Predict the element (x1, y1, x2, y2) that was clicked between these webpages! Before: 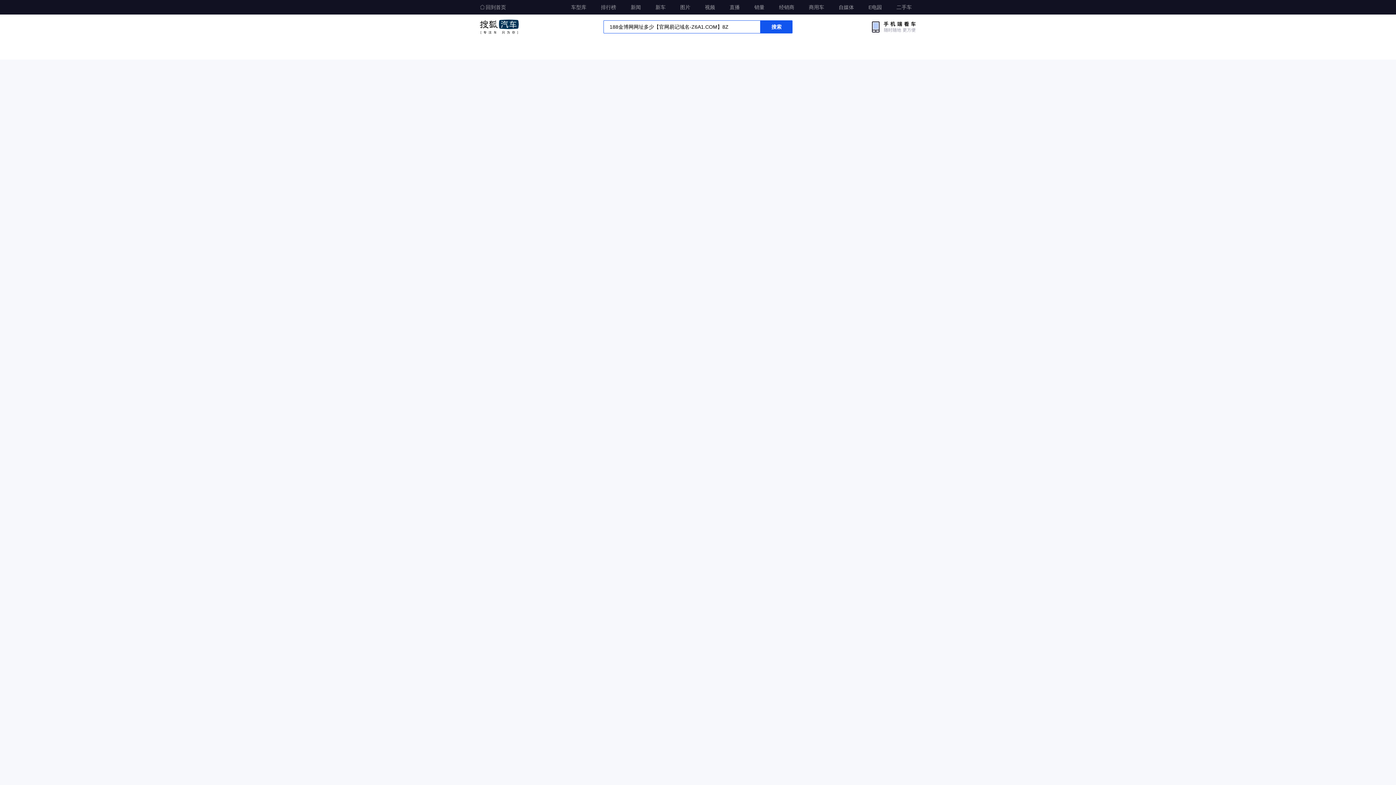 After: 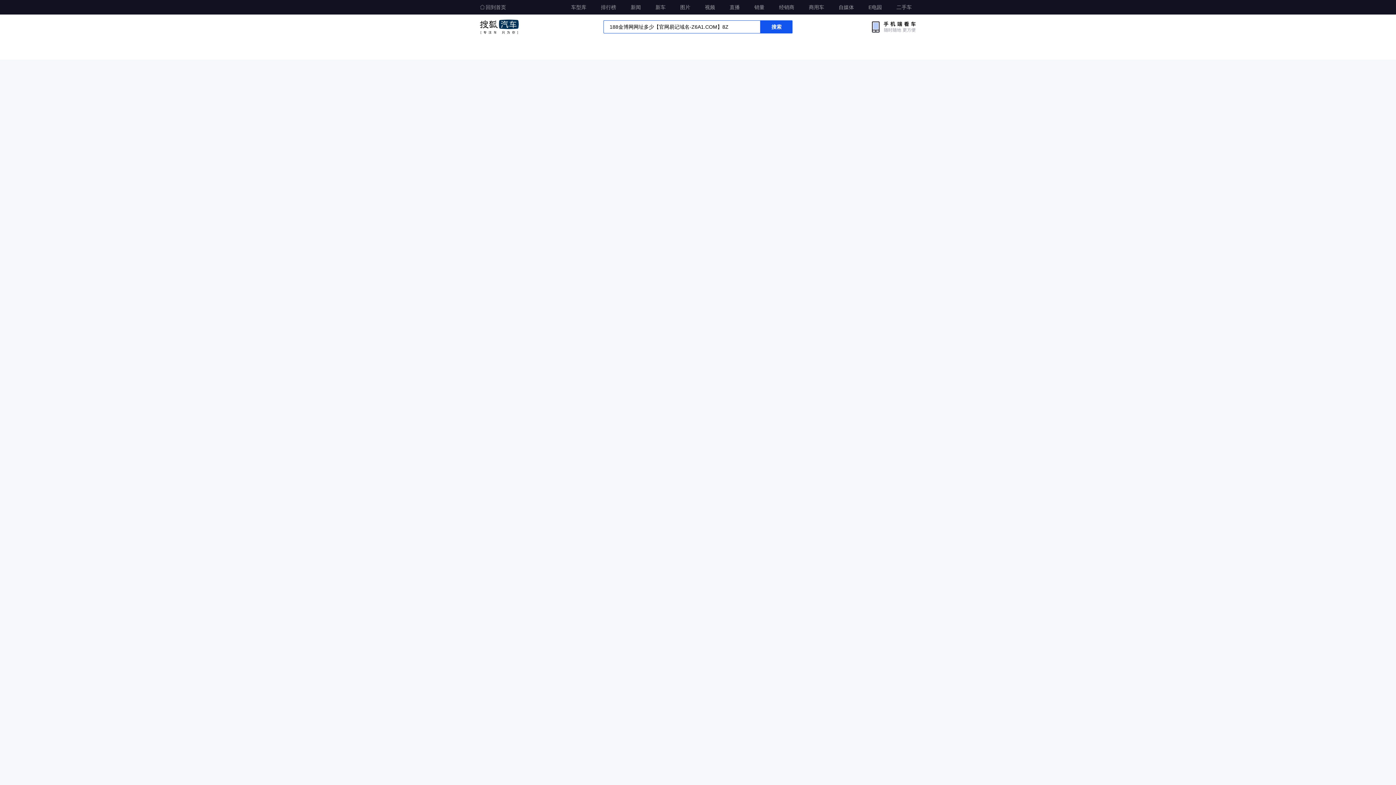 Action: bbox: (869, 20, 916, 33)